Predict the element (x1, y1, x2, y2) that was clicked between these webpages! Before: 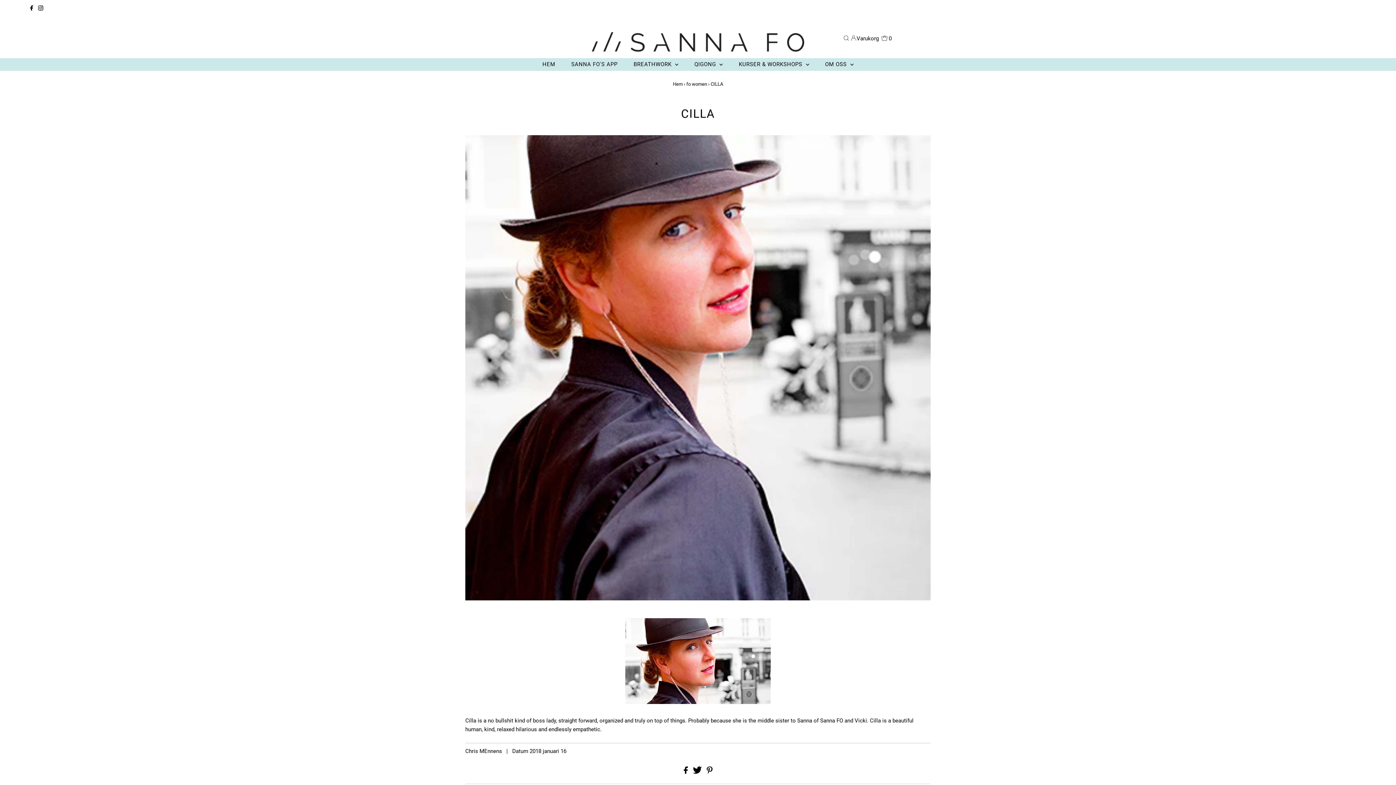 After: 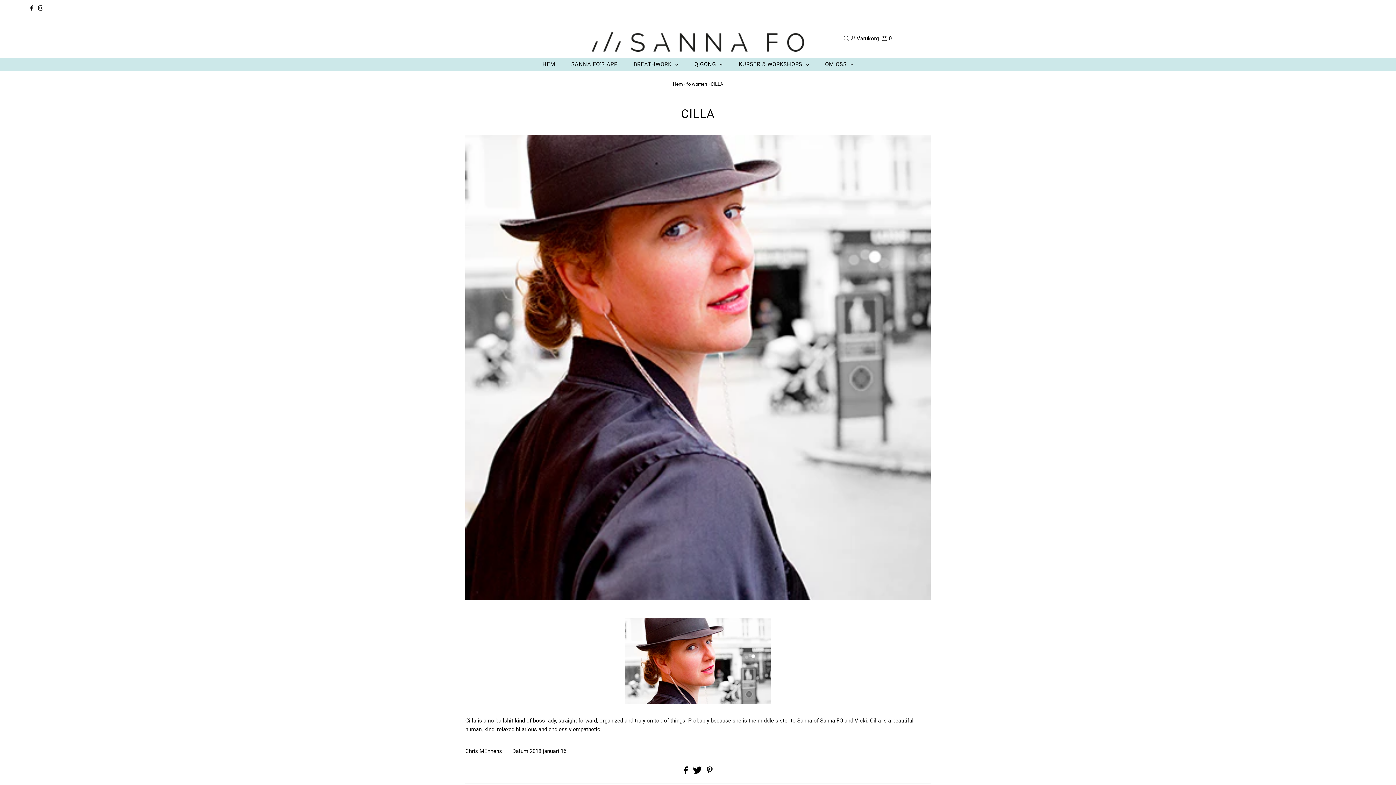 Action: label:   bbox: (692, 769, 703, 775)